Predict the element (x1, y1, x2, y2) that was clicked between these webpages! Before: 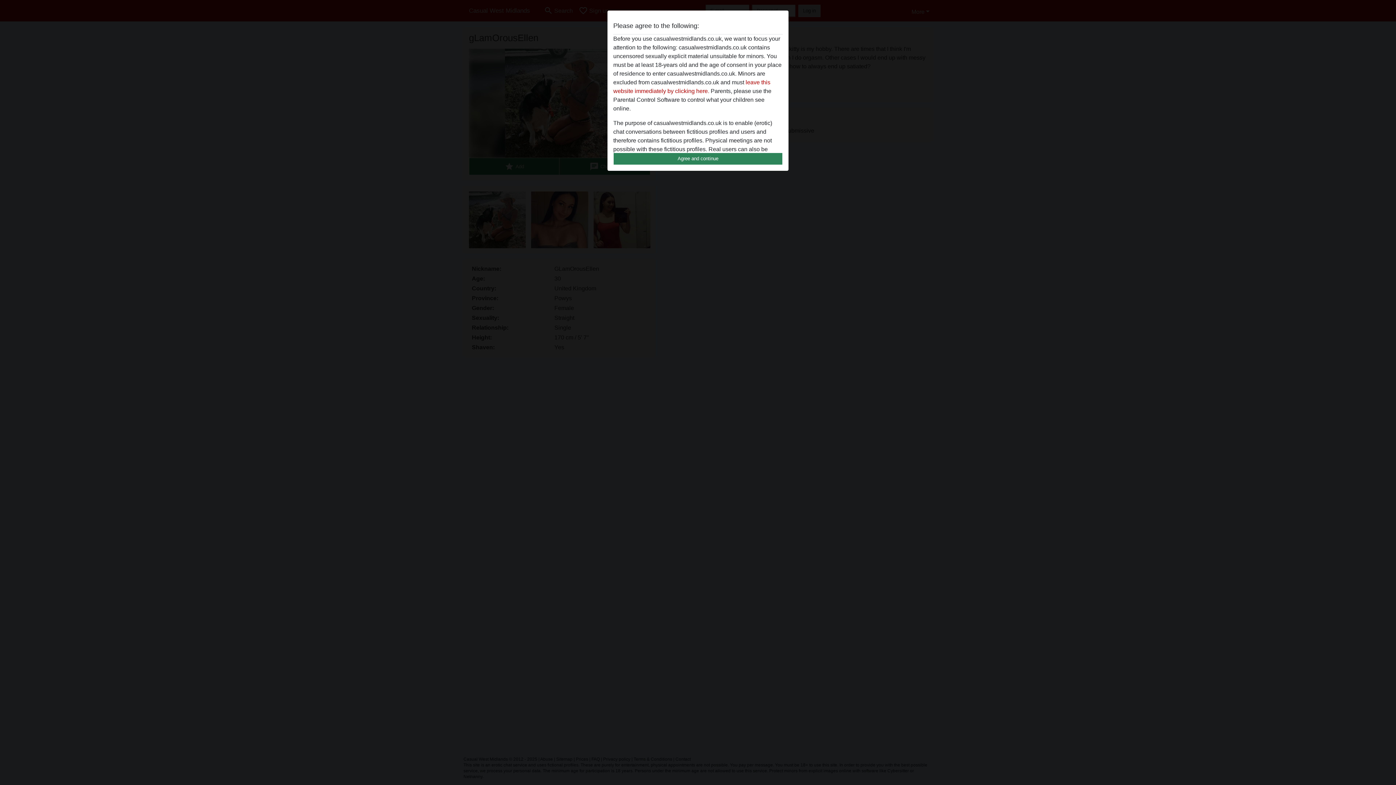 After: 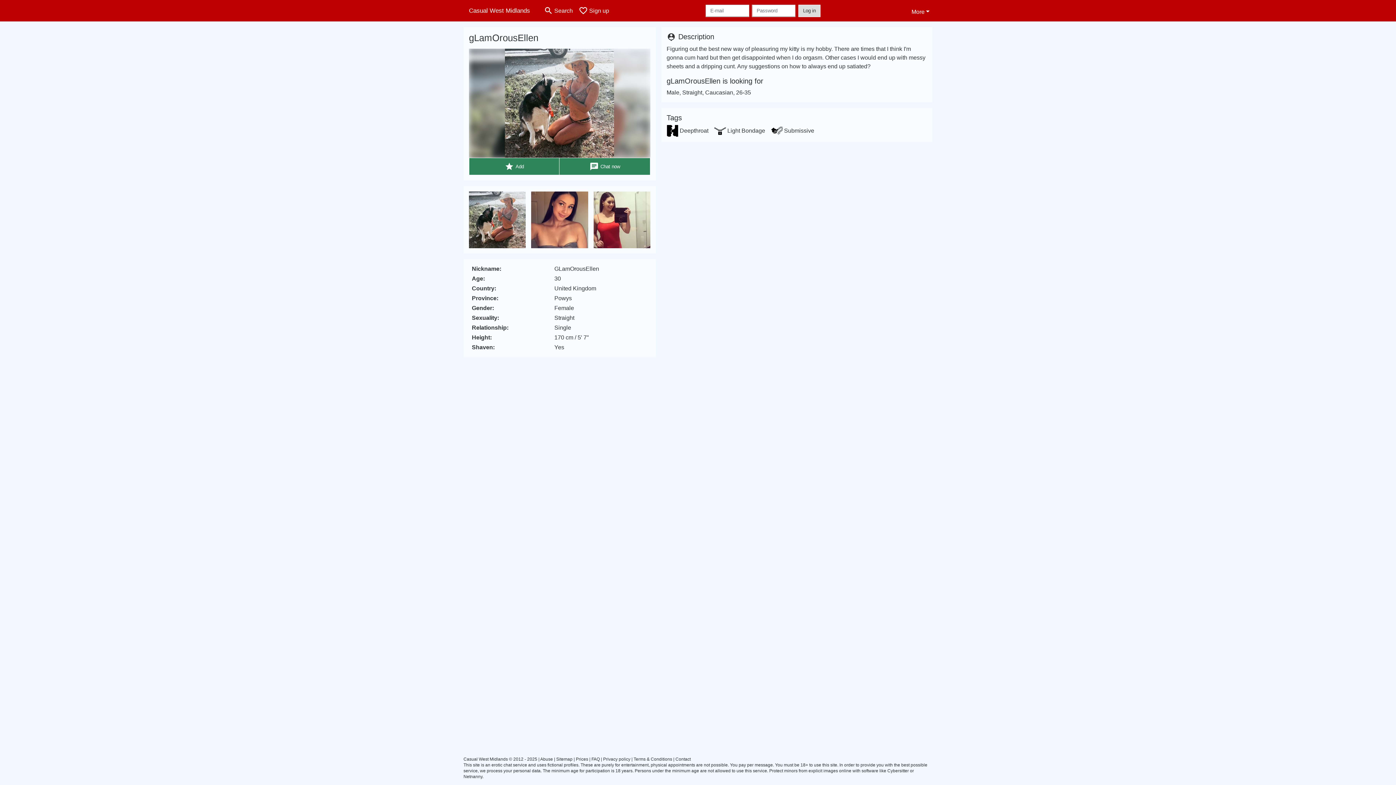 Action: bbox: (613, 152, 782, 165) label: Agree and continue